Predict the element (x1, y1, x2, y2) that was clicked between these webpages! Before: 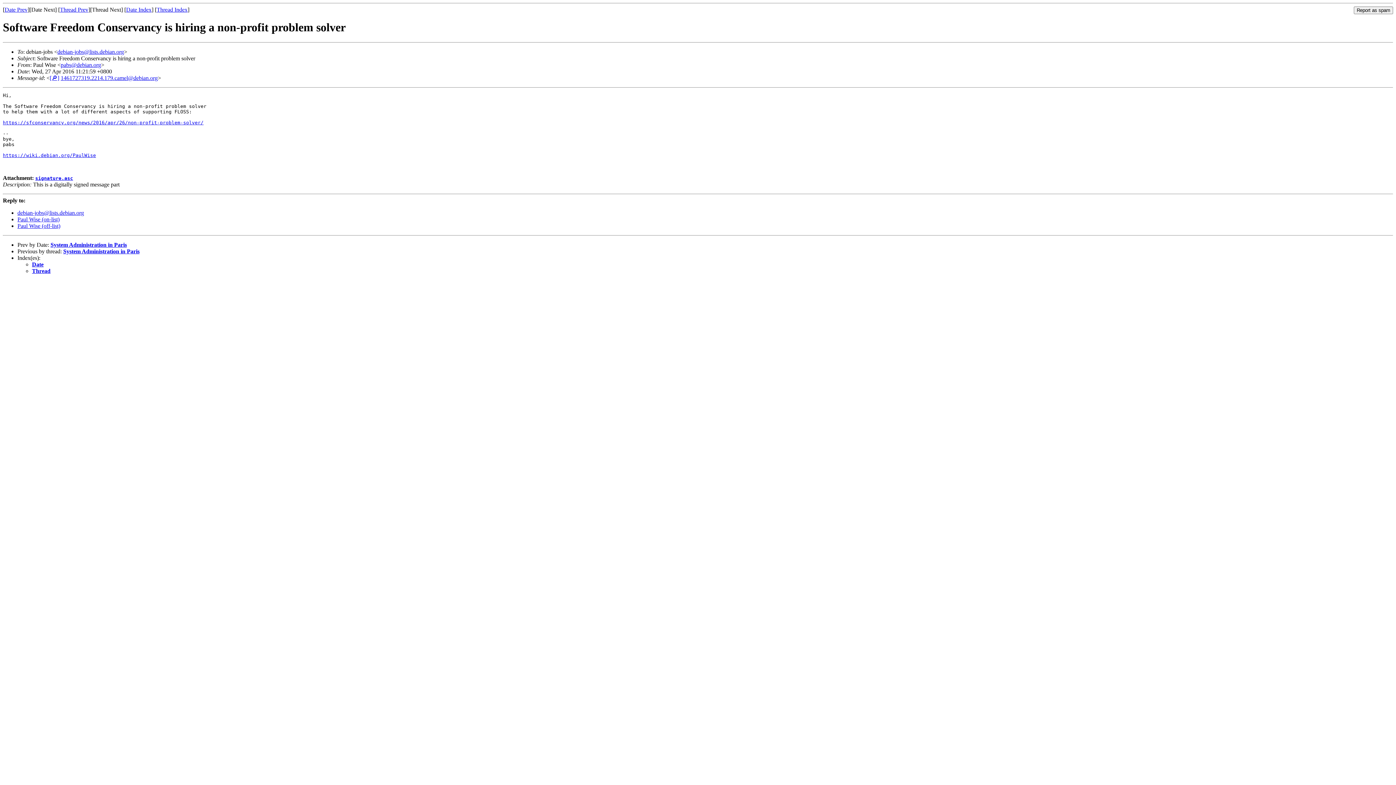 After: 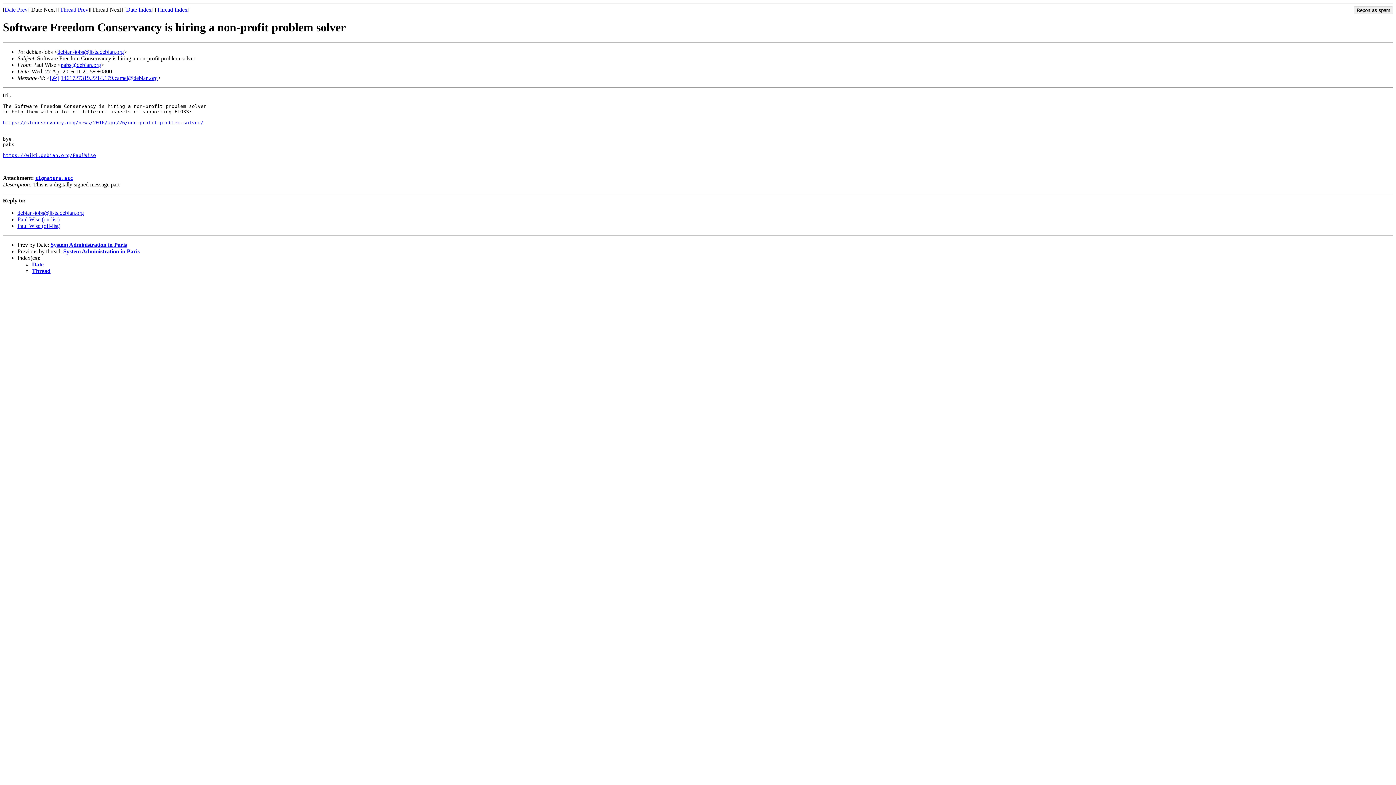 Action: label: Paul Wise (off-list) bbox: (17, 222, 60, 229)